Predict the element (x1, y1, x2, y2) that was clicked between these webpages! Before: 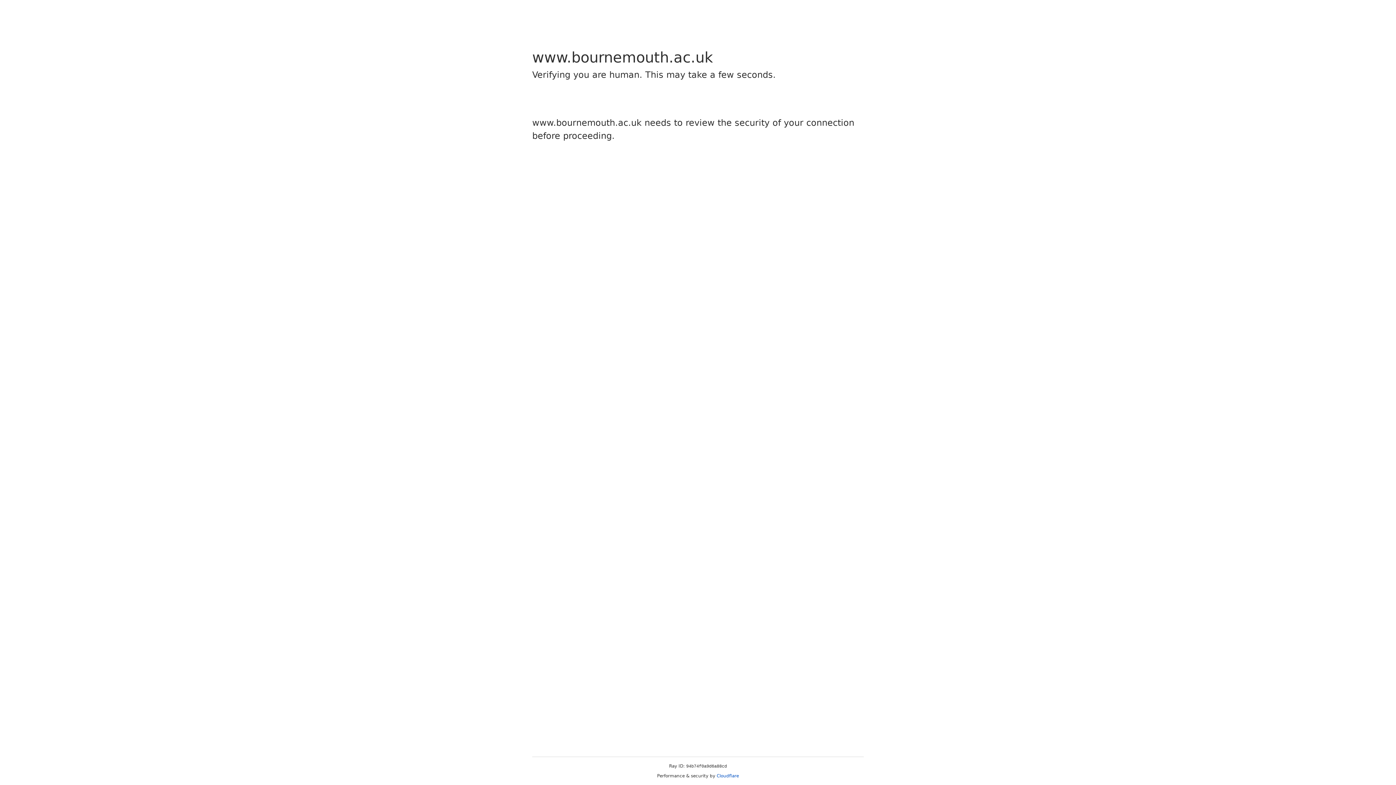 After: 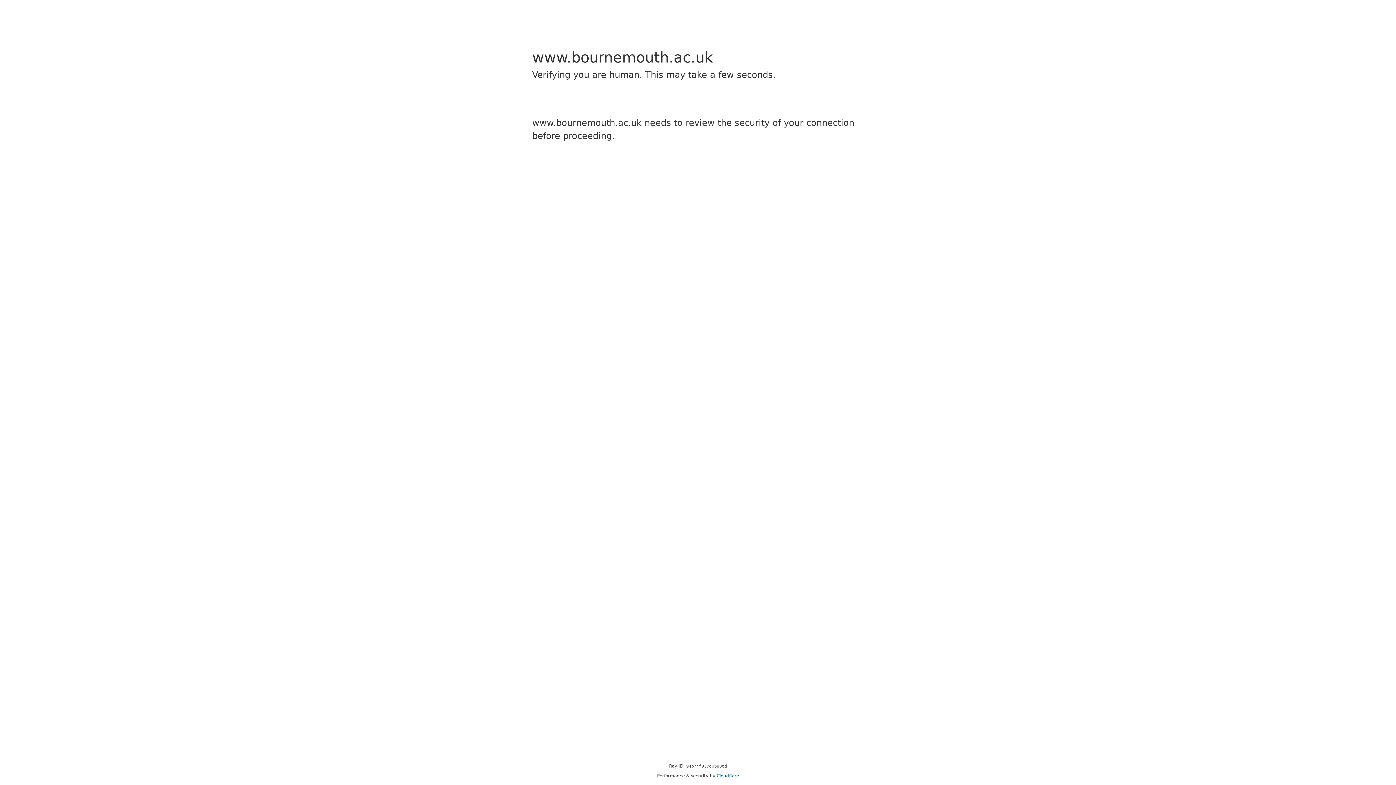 Action: bbox: (716, 773, 739, 778) label: Cloudflare